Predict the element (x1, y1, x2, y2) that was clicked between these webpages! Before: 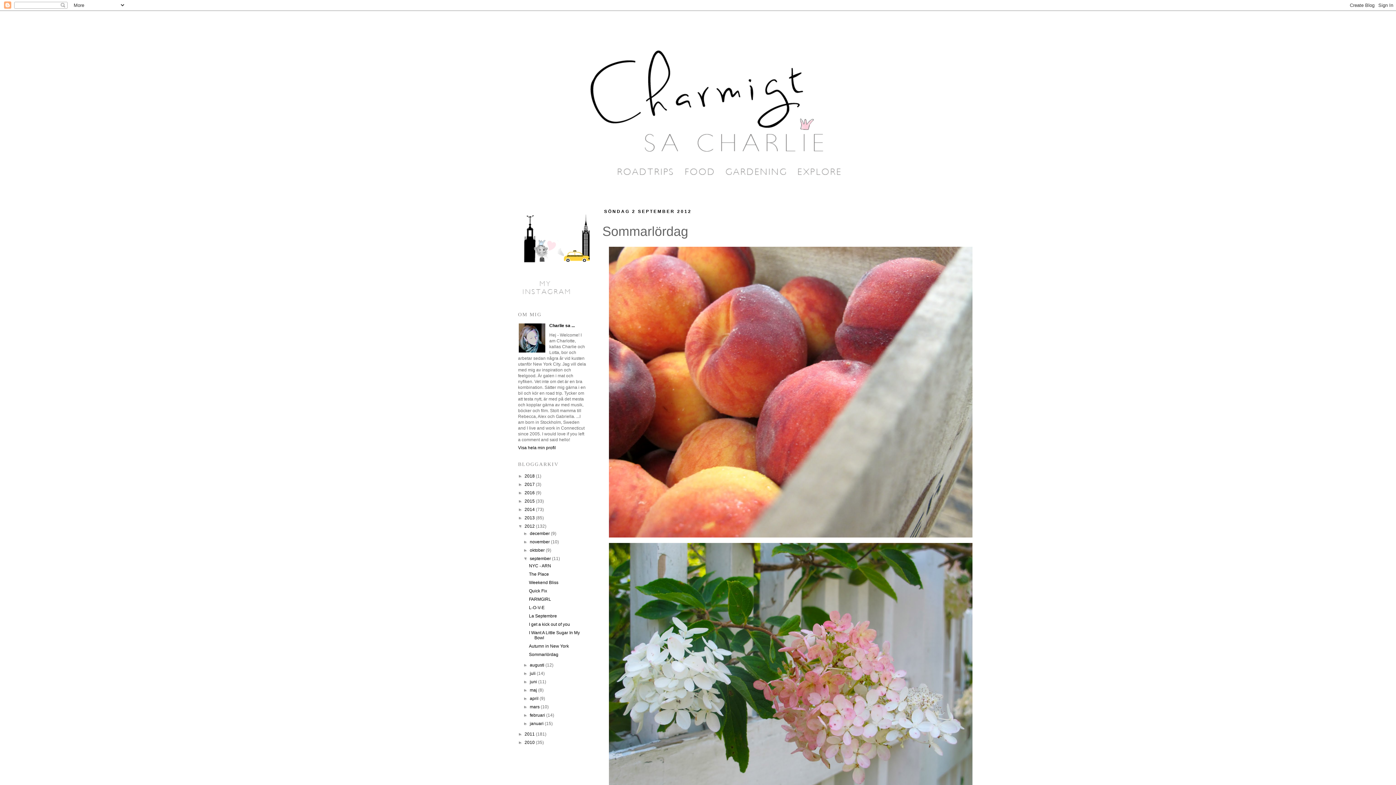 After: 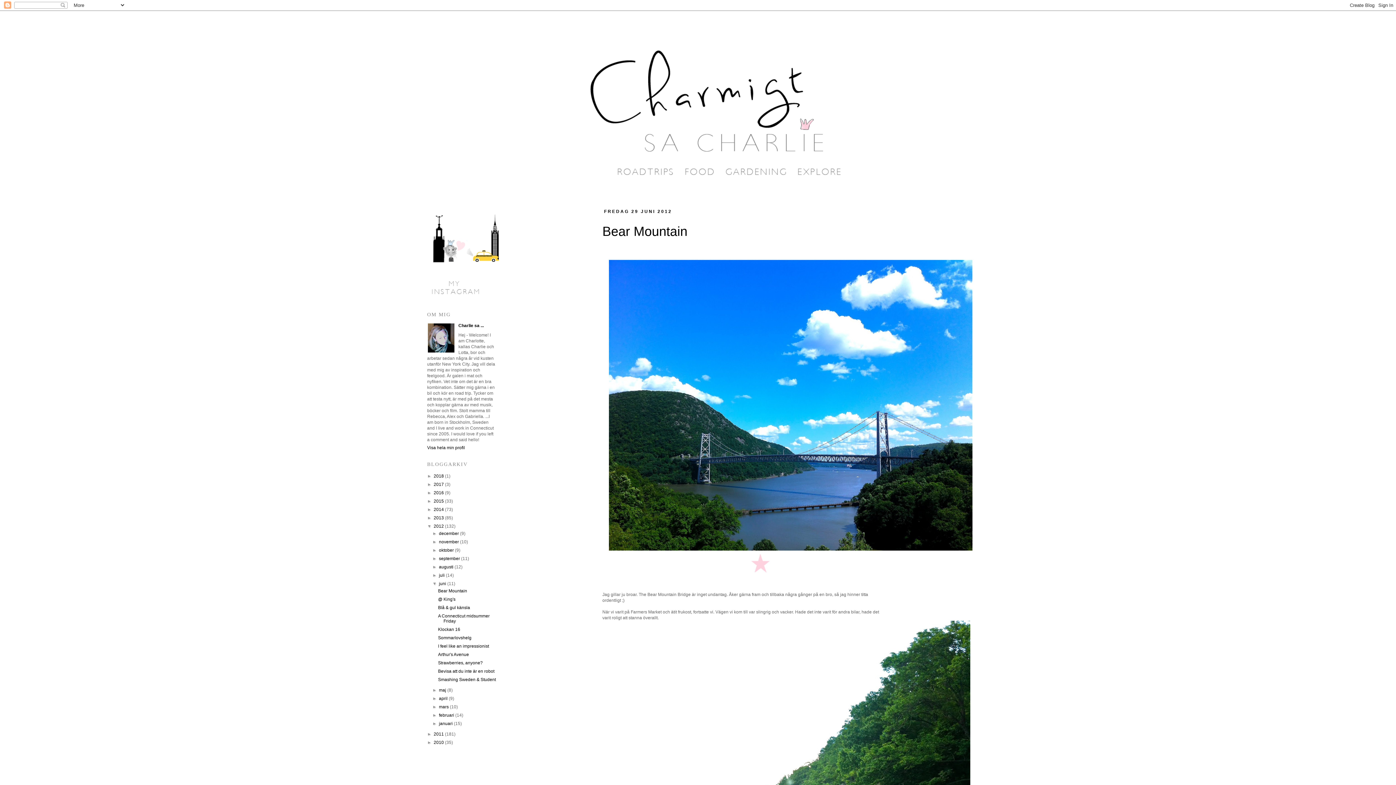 Action: label: juni  bbox: (529, 679, 538, 684)